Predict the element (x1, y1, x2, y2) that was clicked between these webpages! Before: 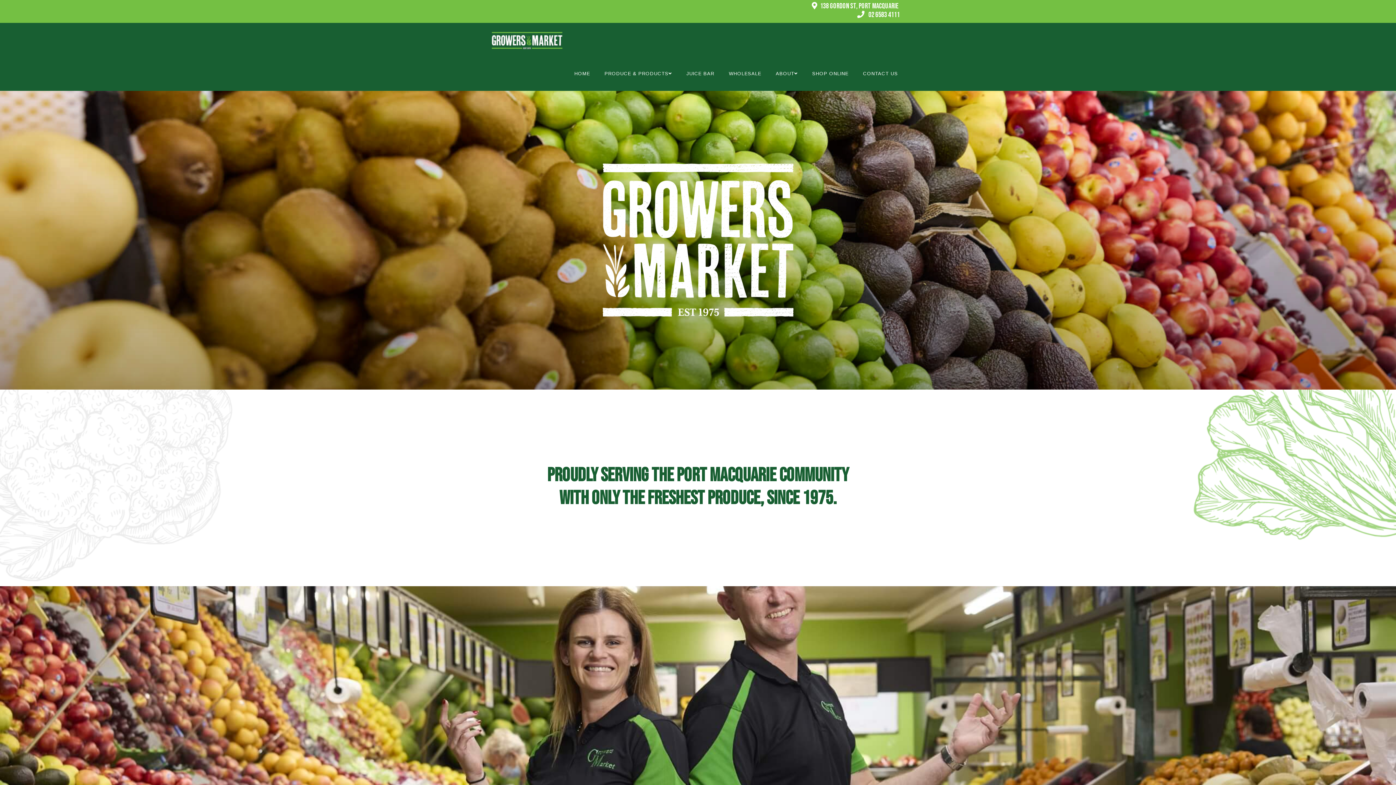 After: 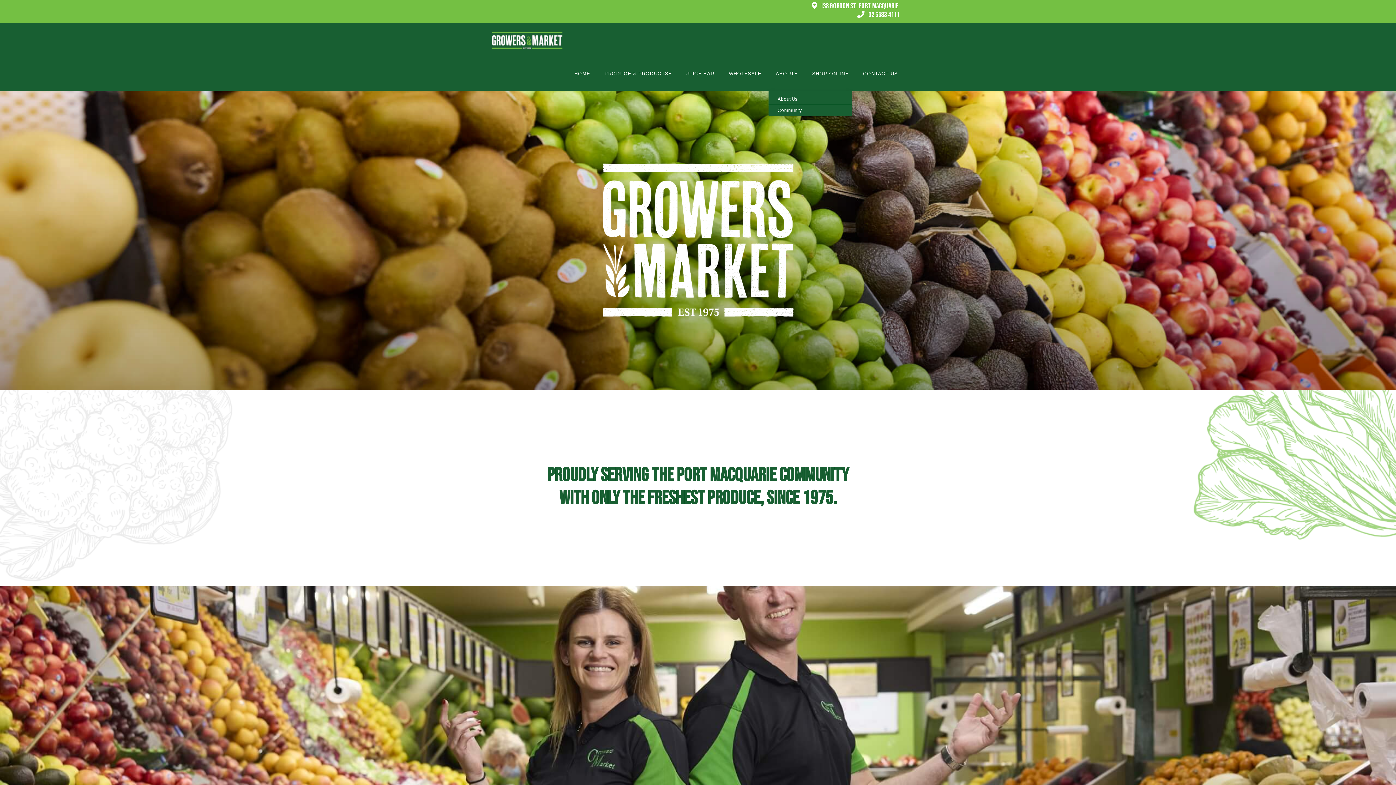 Action: label: ABOUT bbox: (768, 56, 805, 90)